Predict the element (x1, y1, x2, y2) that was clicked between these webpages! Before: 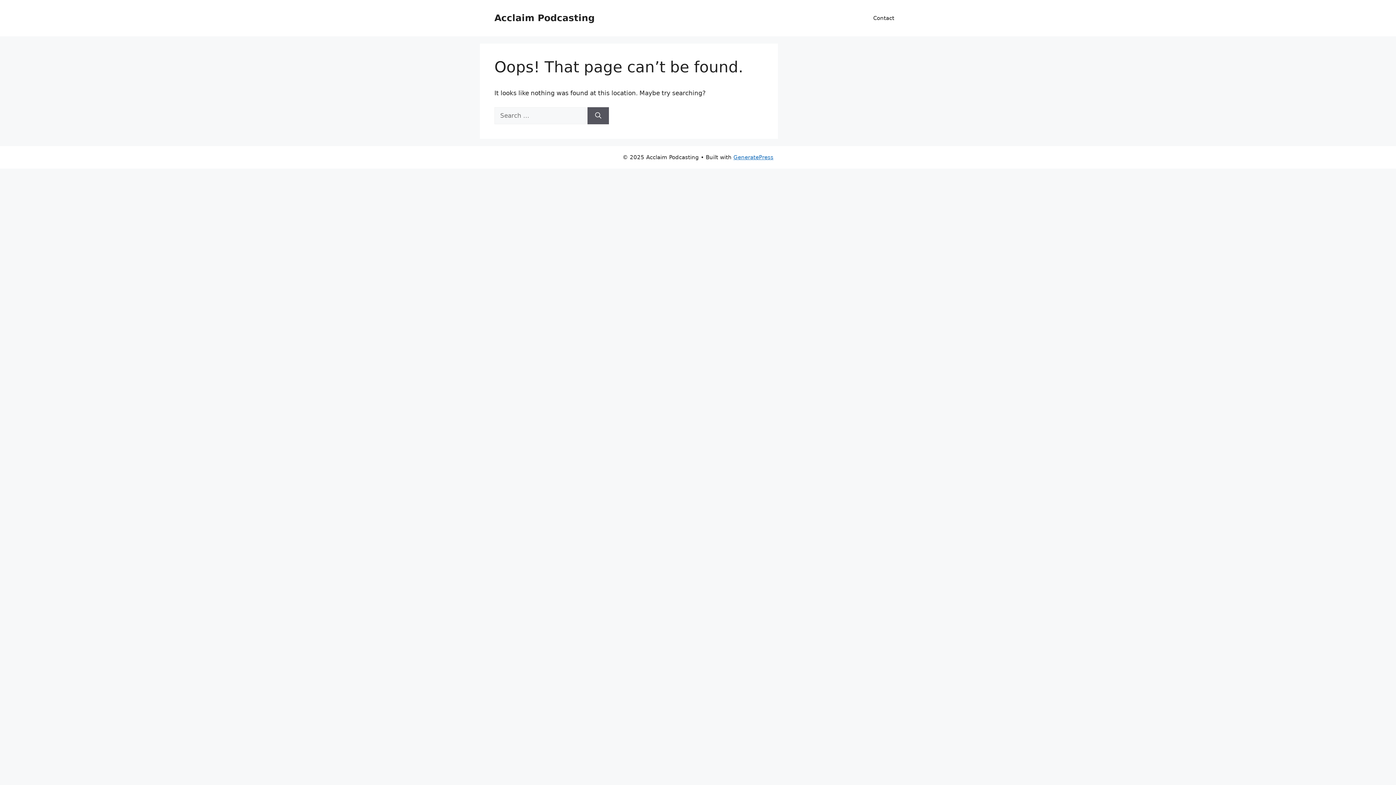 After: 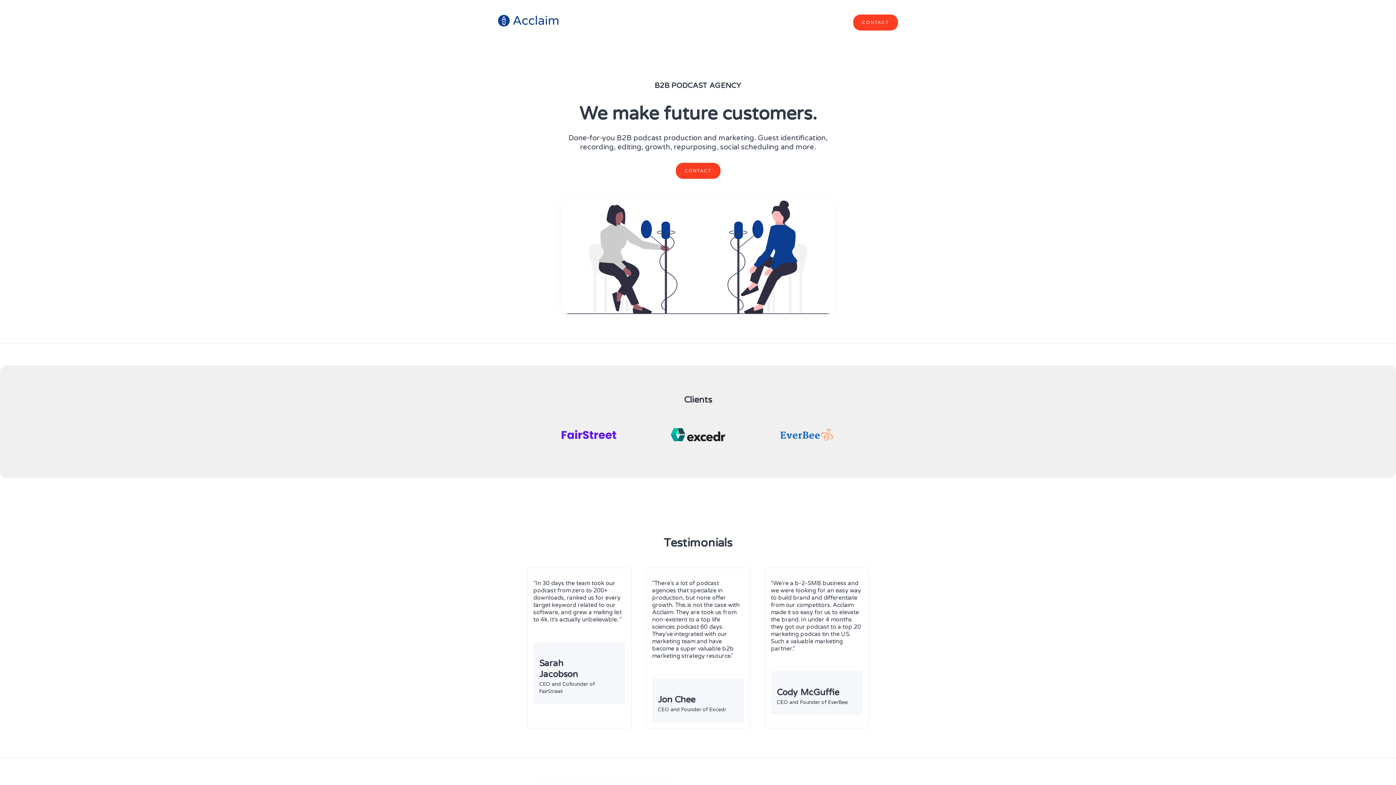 Action: label: Search bbox: (587, 107, 609, 124)